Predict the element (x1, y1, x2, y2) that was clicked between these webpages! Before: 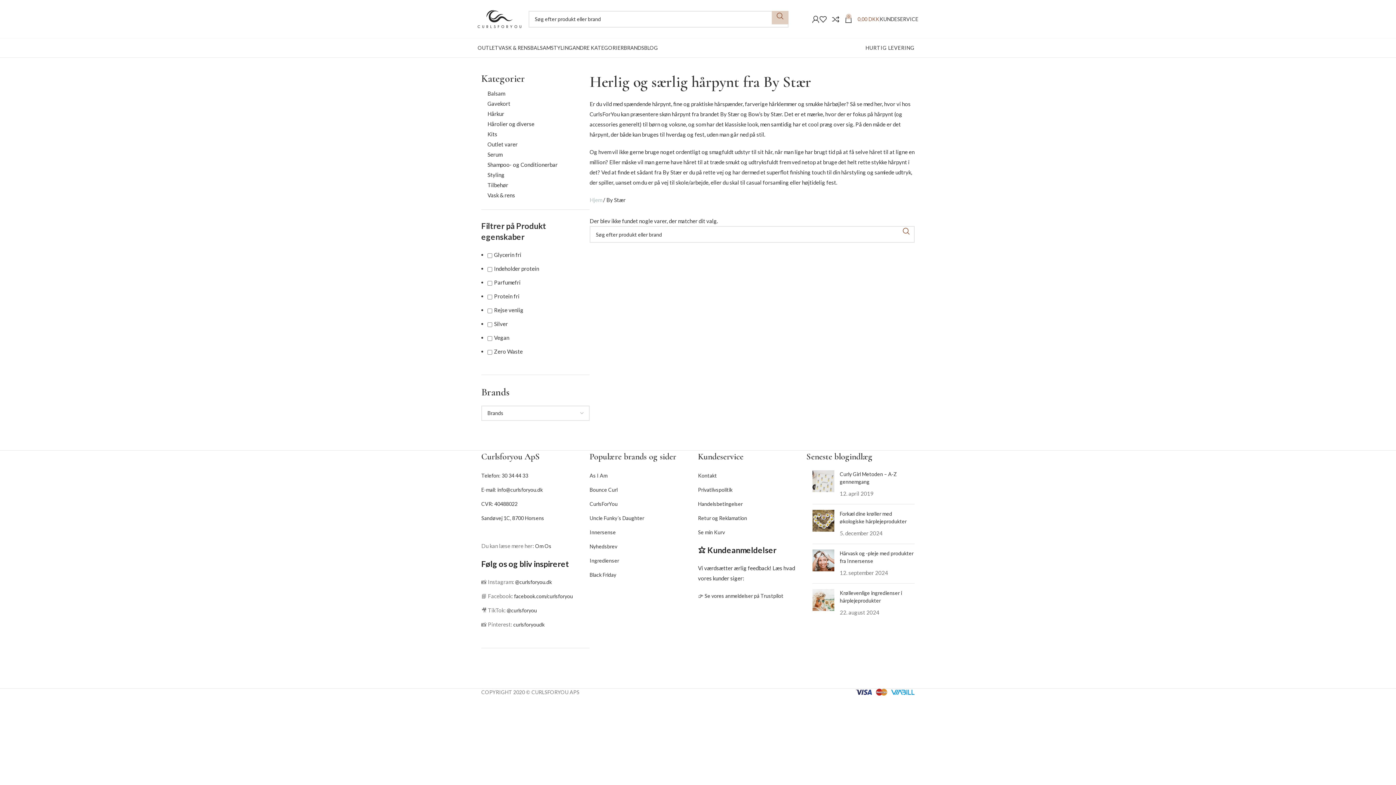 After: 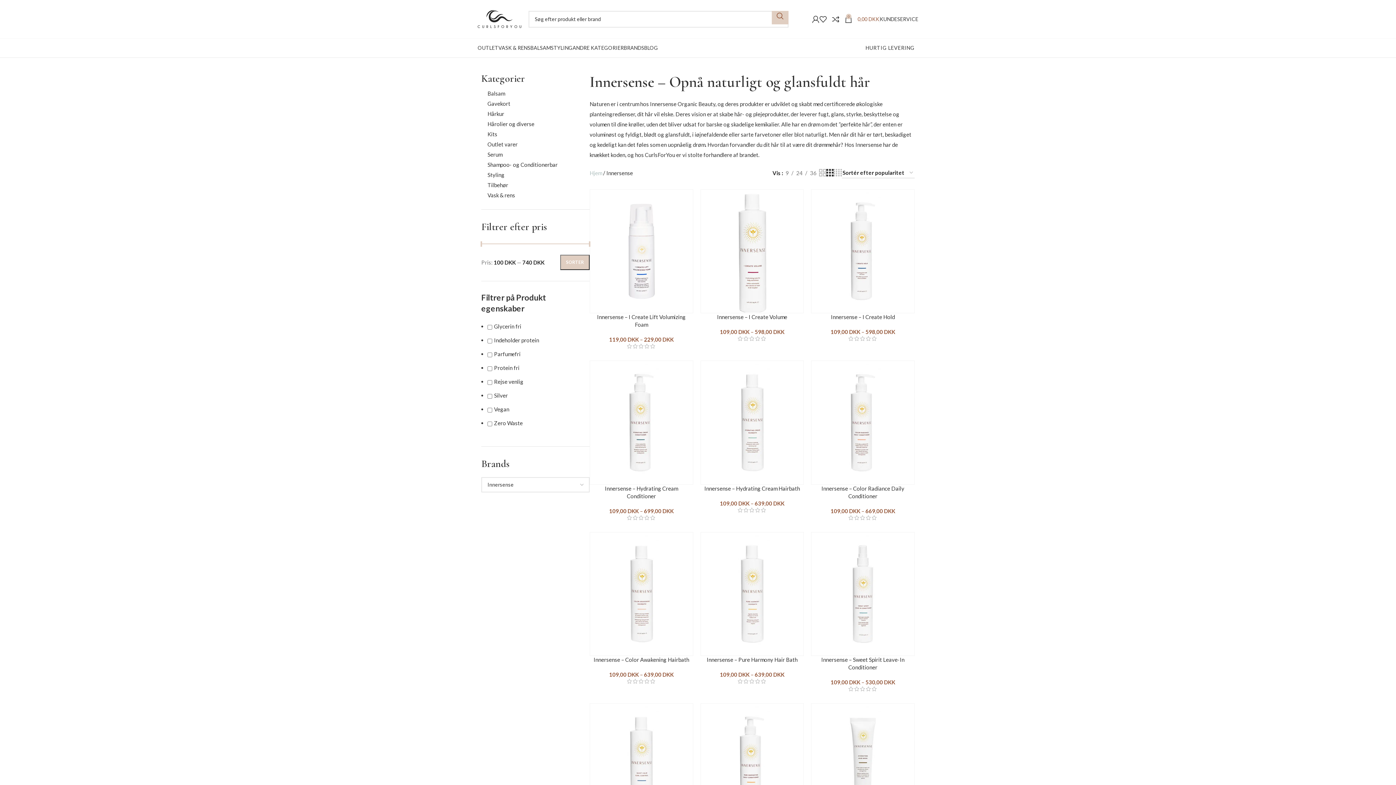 Action: label: Innersense bbox: (589, 529, 616, 535)